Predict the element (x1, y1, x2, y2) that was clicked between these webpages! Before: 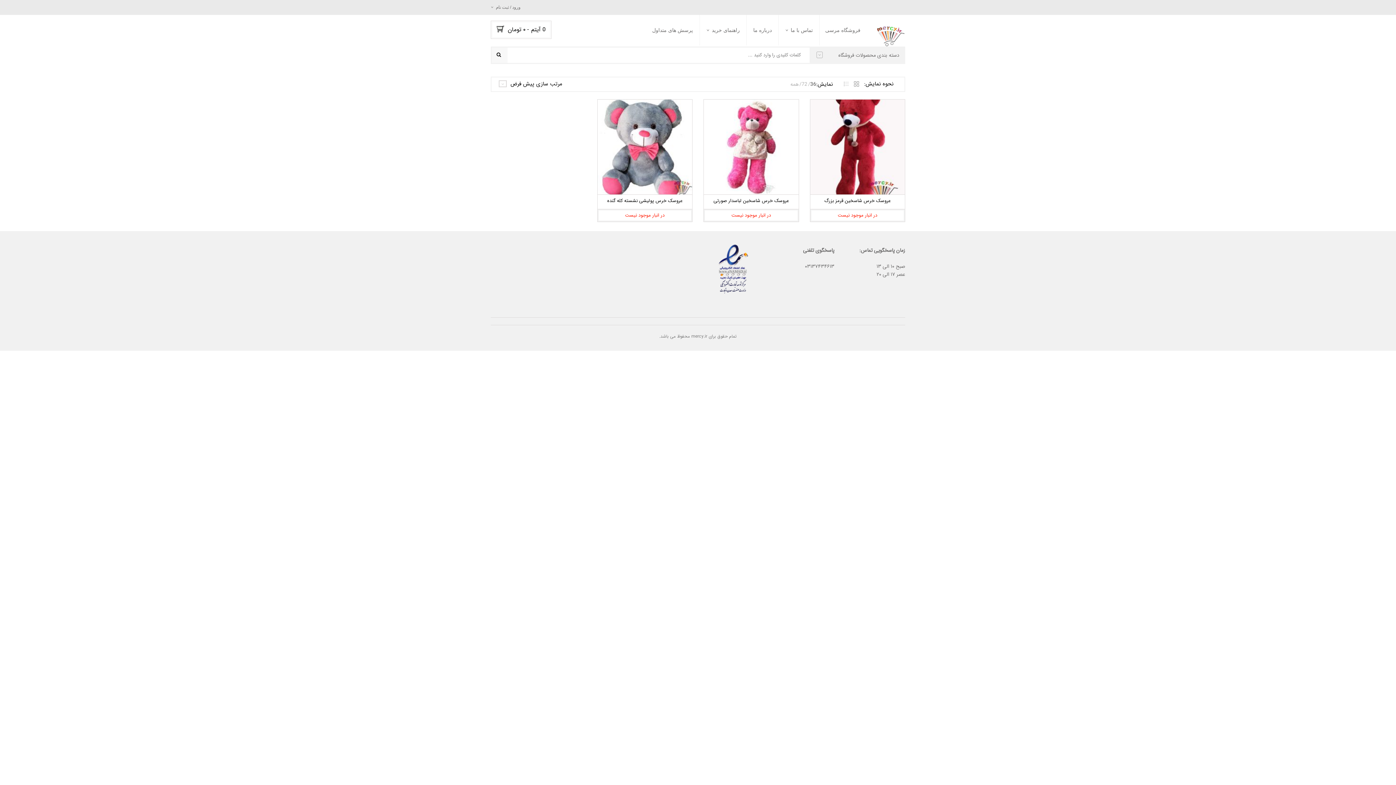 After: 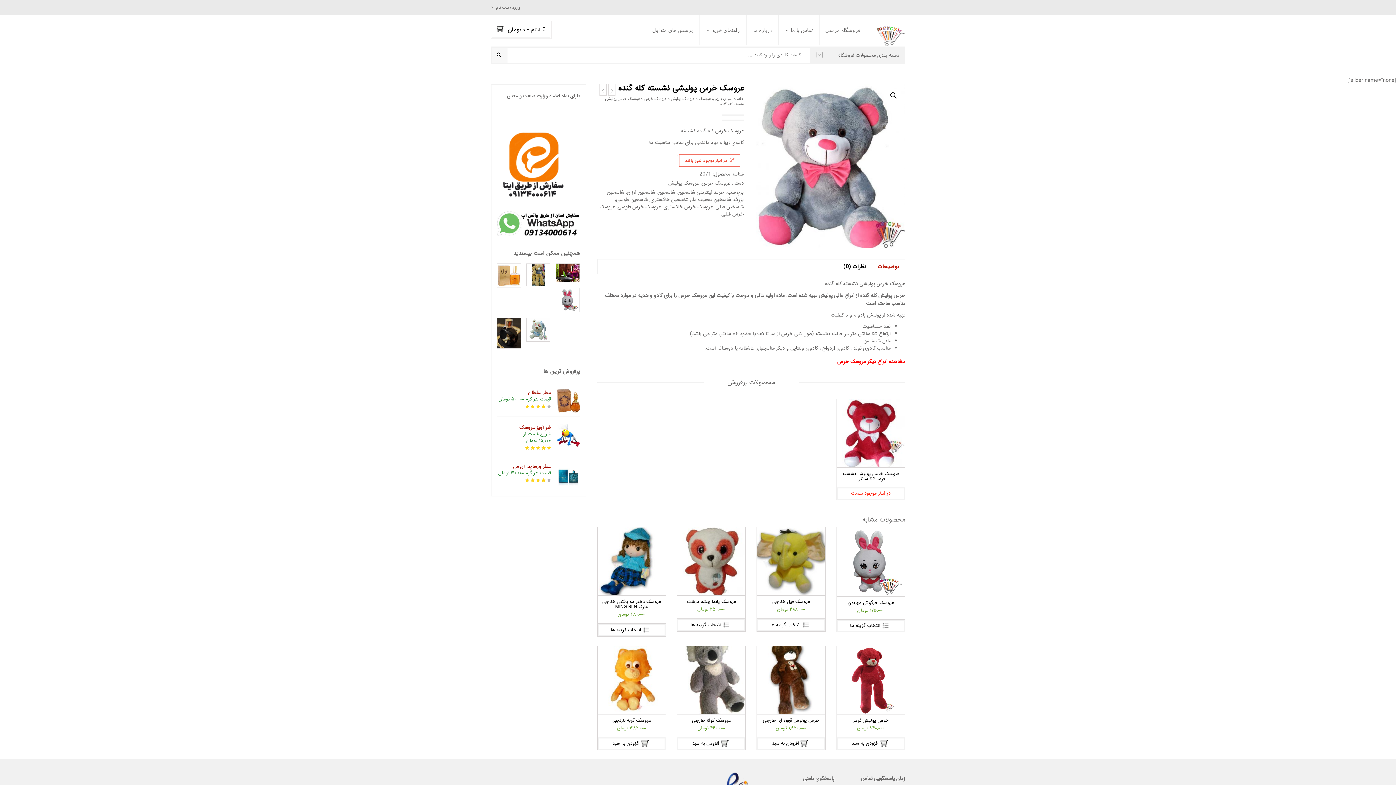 Action: bbox: (597, 99, 692, 194)